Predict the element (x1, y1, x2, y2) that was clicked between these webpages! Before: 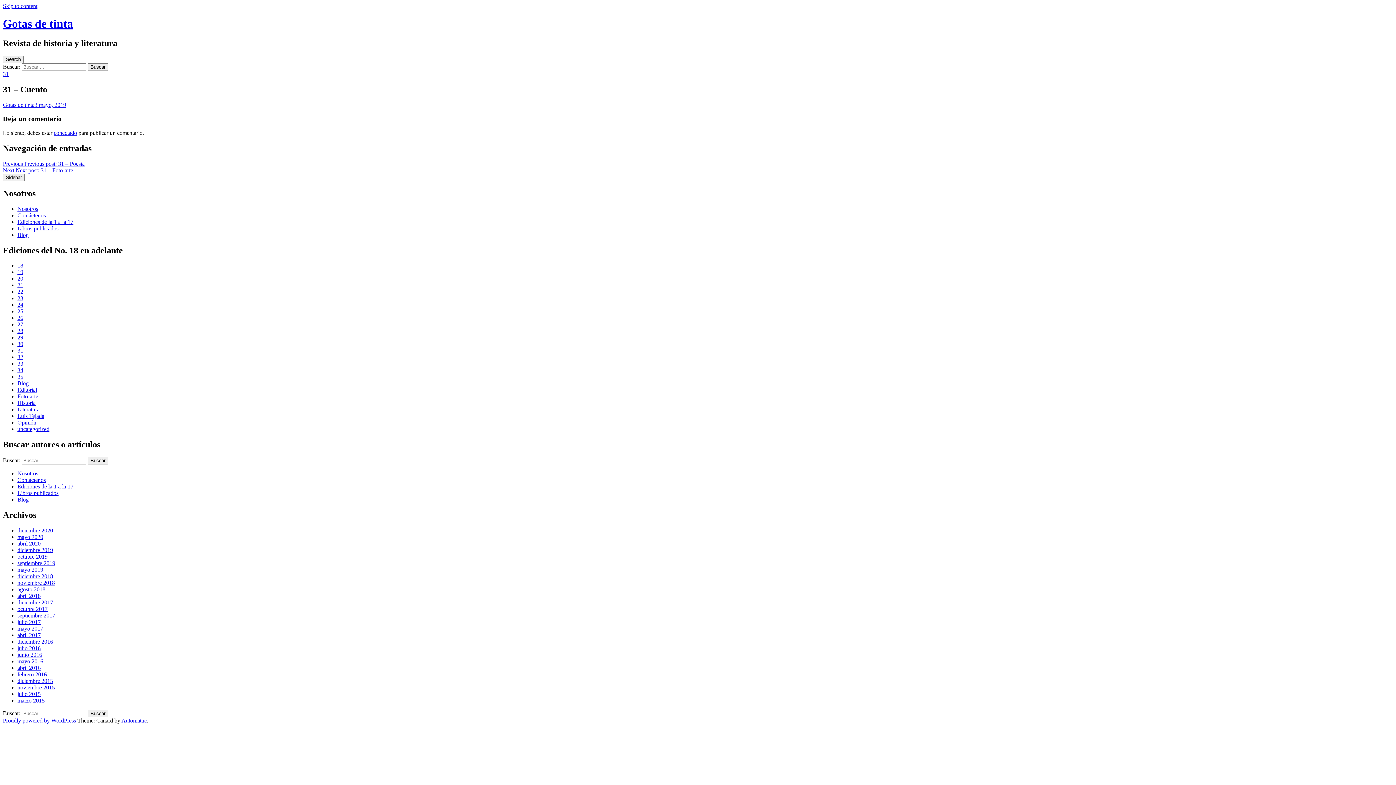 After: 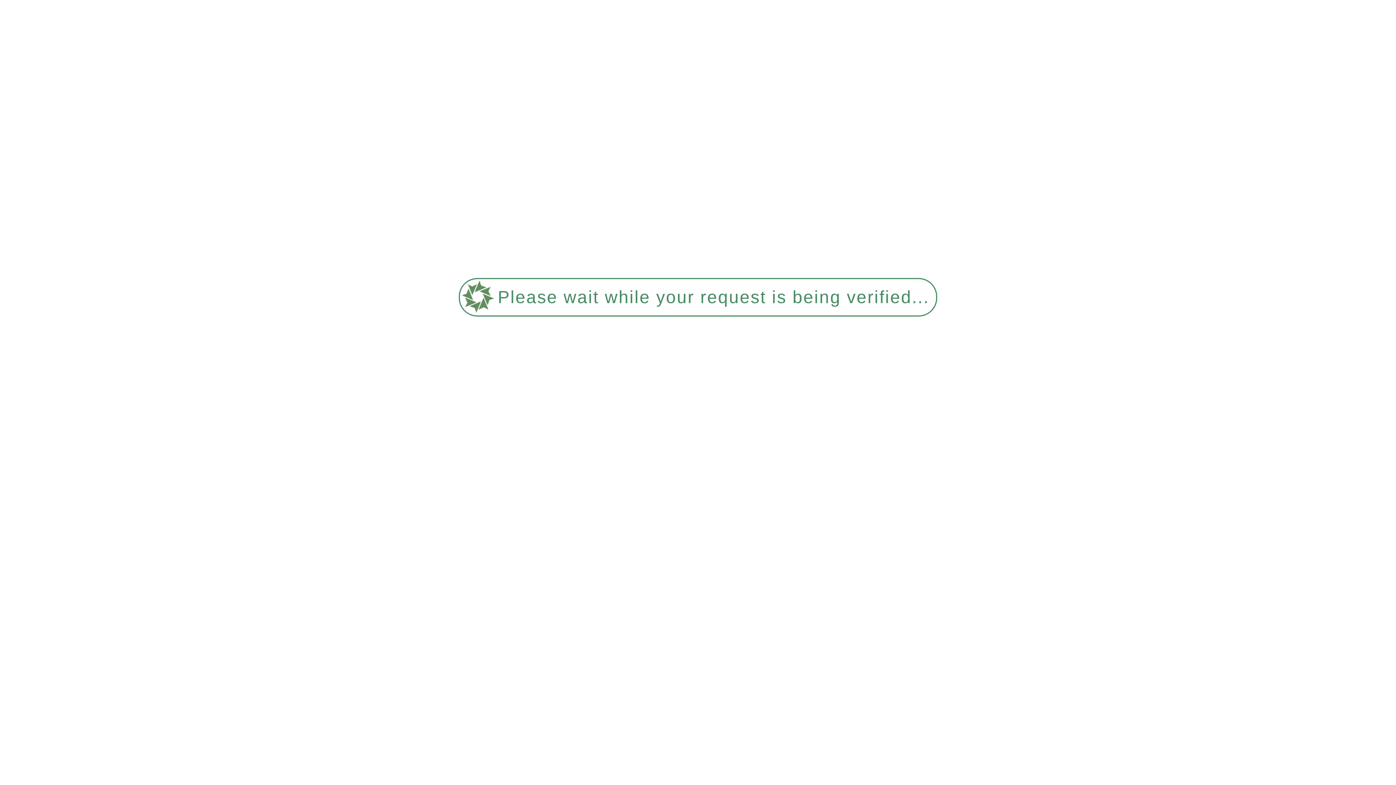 Action: label: Blog bbox: (17, 380, 28, 386)